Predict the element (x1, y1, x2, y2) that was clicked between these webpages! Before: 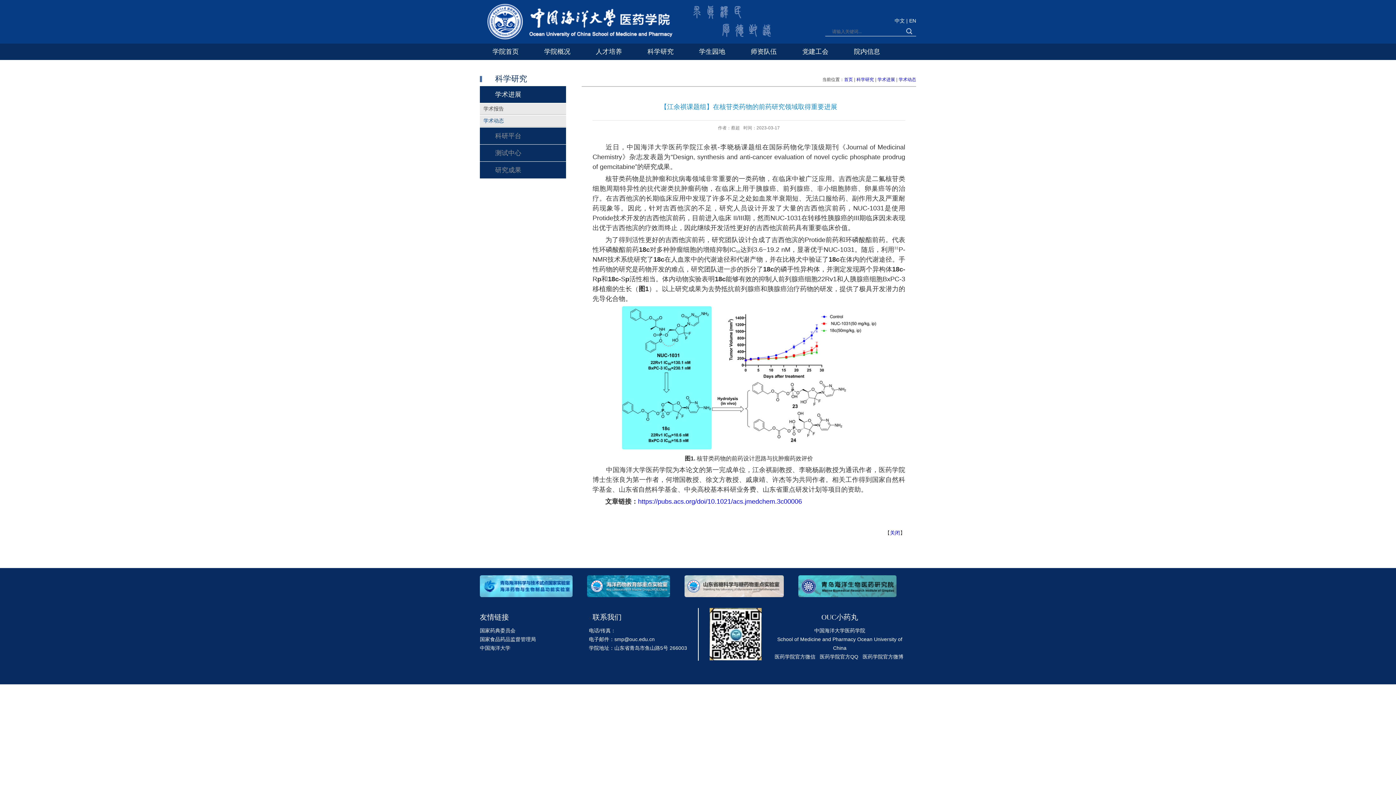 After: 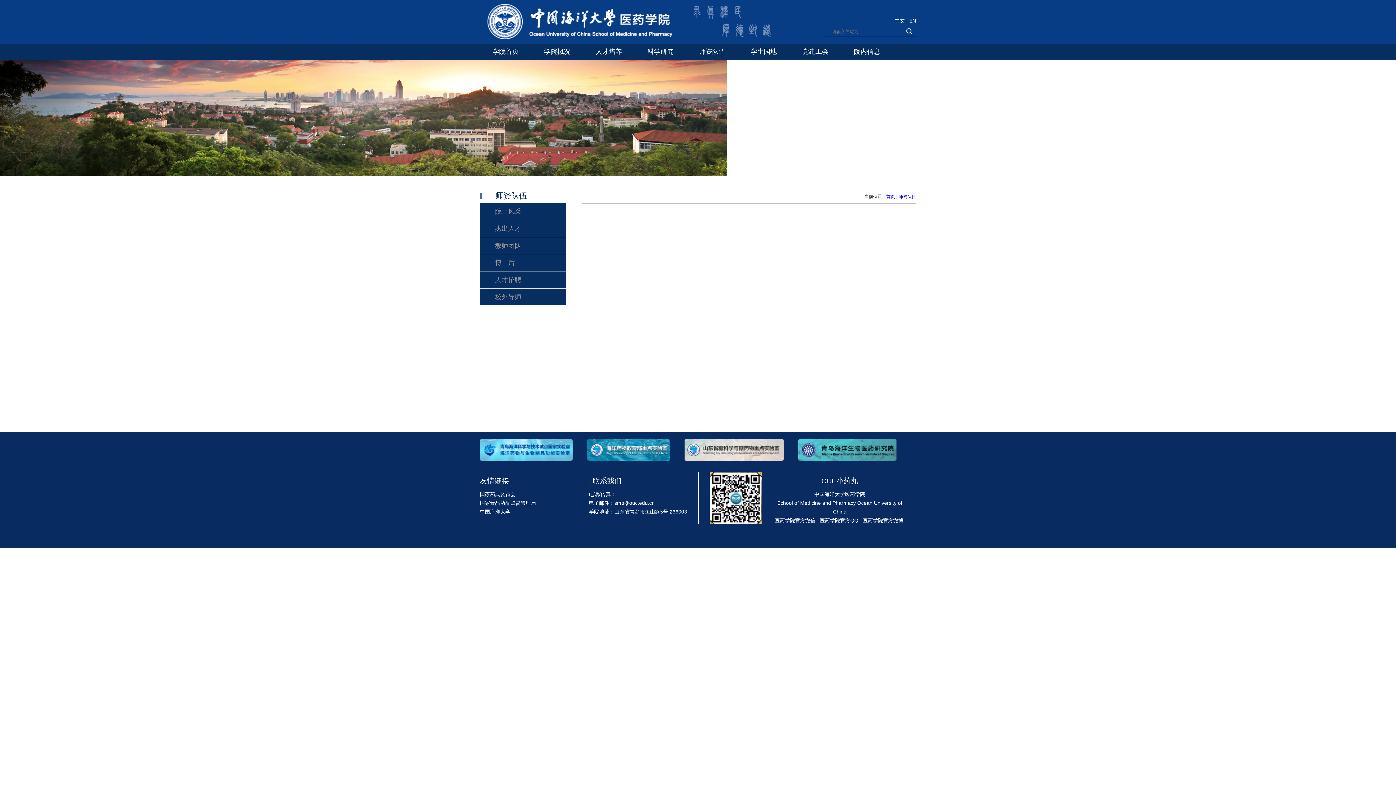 Action: label: 师资队伍 bbox: (738, 43, 789, 60)